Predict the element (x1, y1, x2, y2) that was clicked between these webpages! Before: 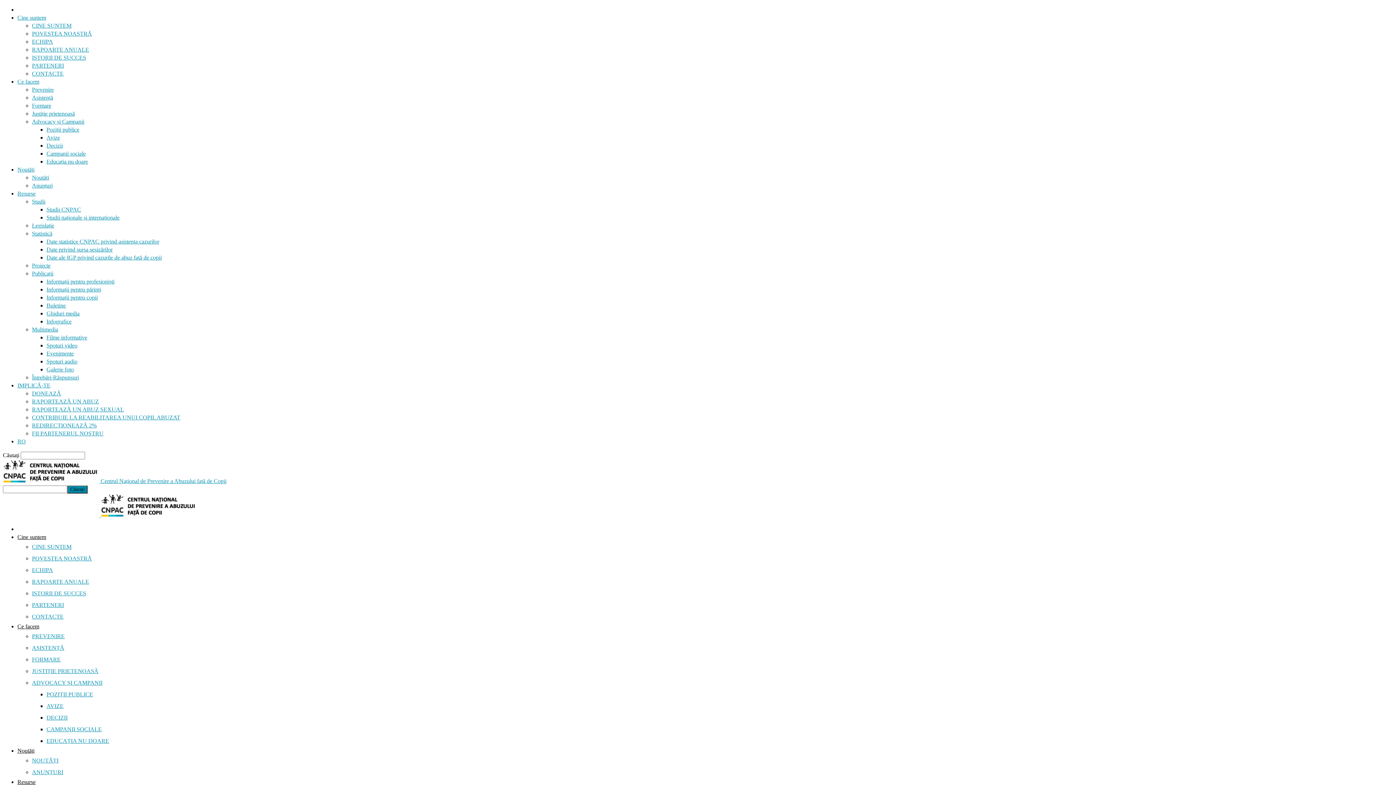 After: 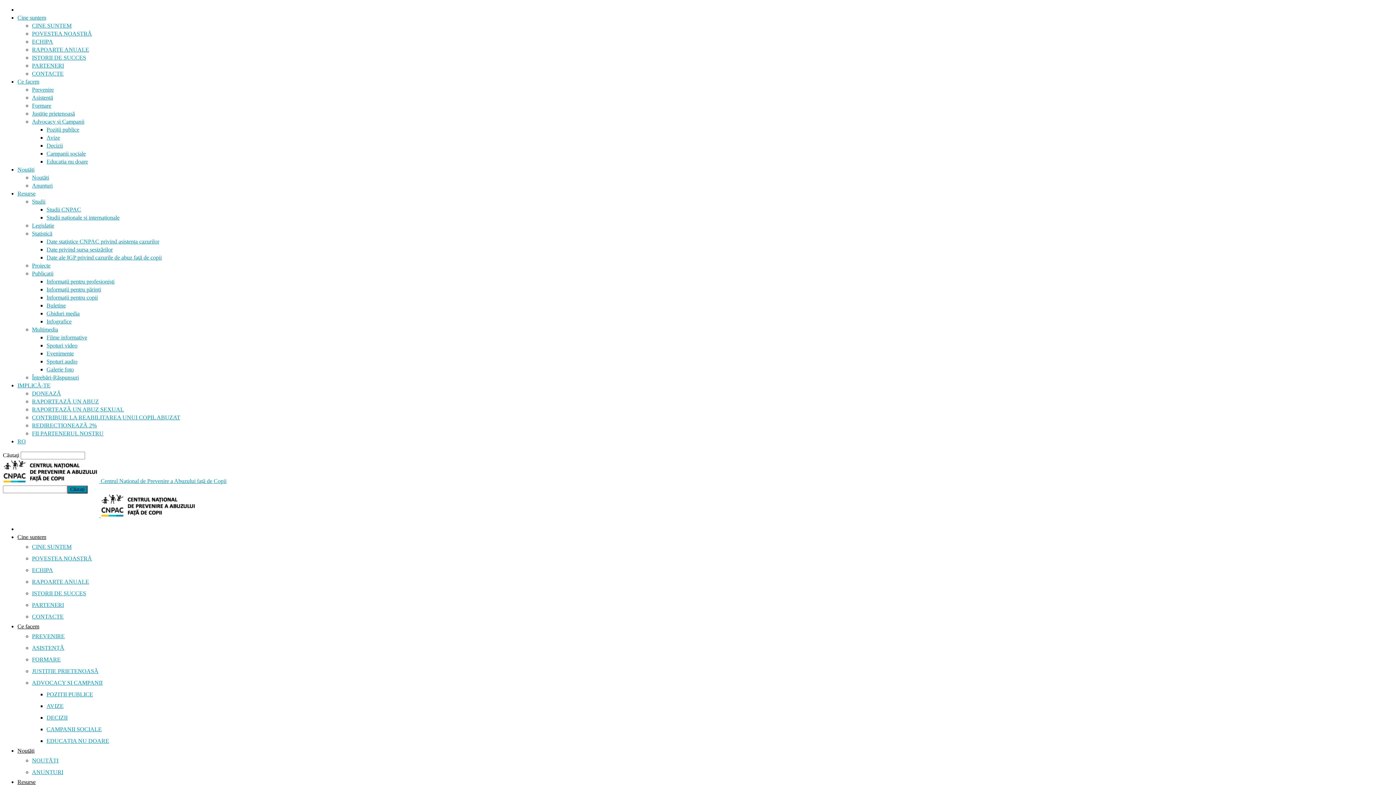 Action: bbox: (17, 534, 46, 540) label: Cine suntem